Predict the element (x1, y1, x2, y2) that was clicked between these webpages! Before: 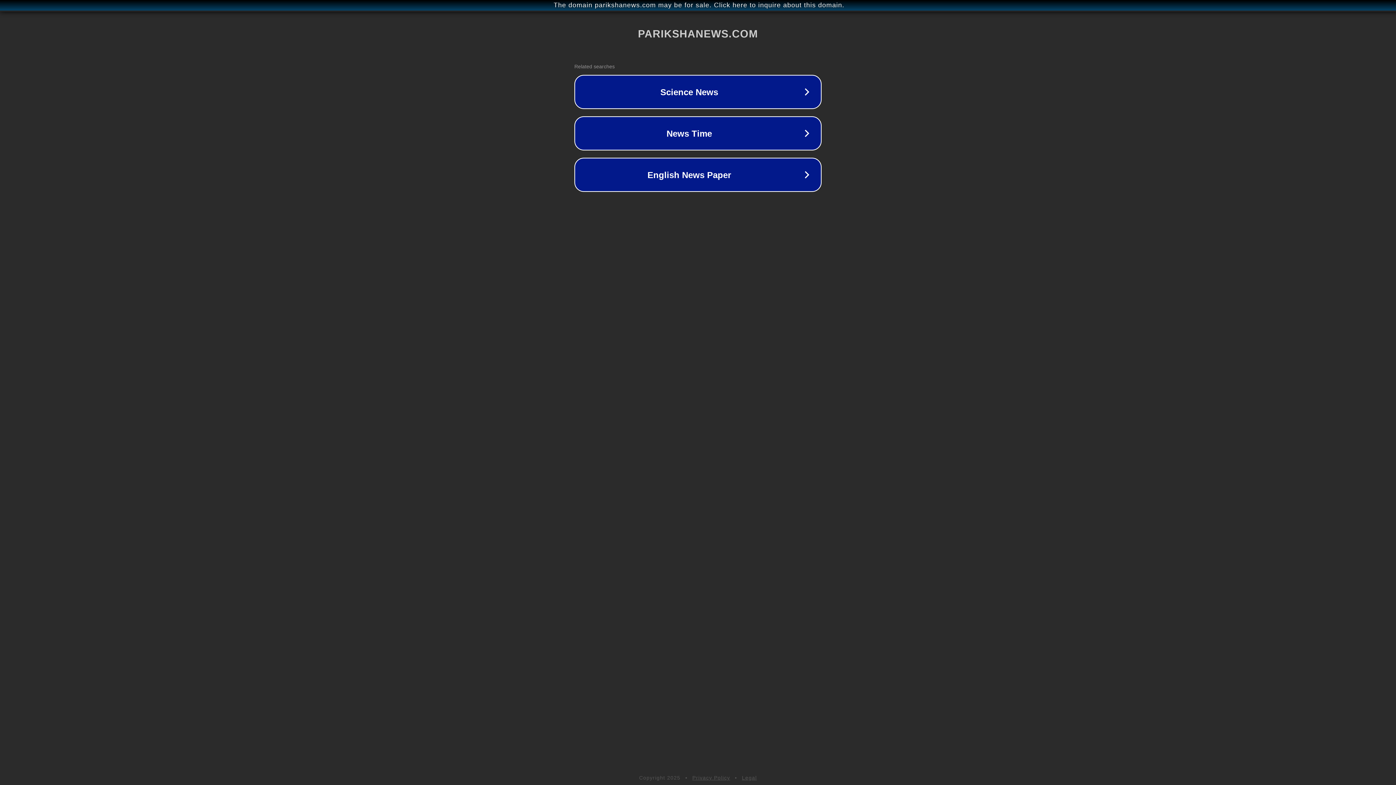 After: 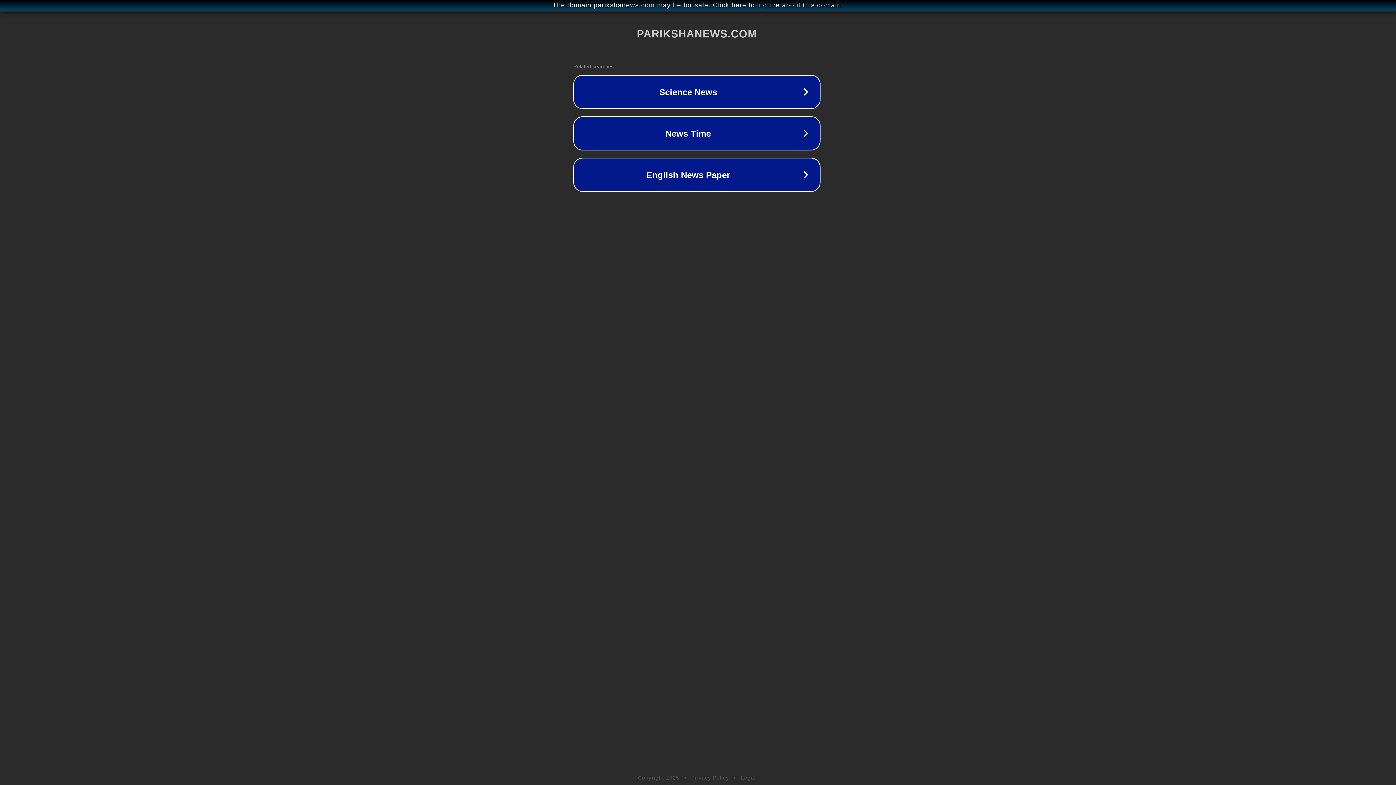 Action: bbox: (1, 1, 1397, 9) label: The domain parikshanews.com may be for sale. Click here to inquire about this domain.